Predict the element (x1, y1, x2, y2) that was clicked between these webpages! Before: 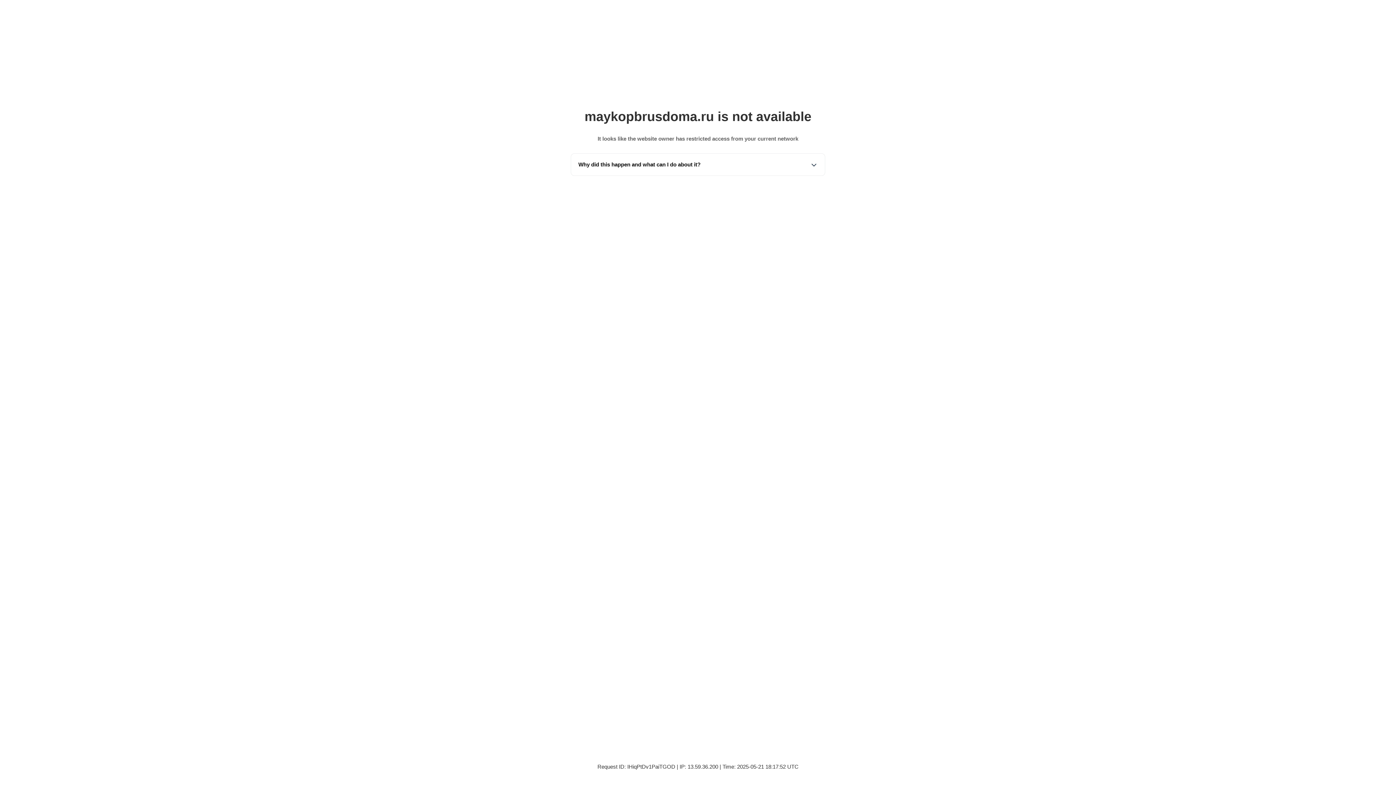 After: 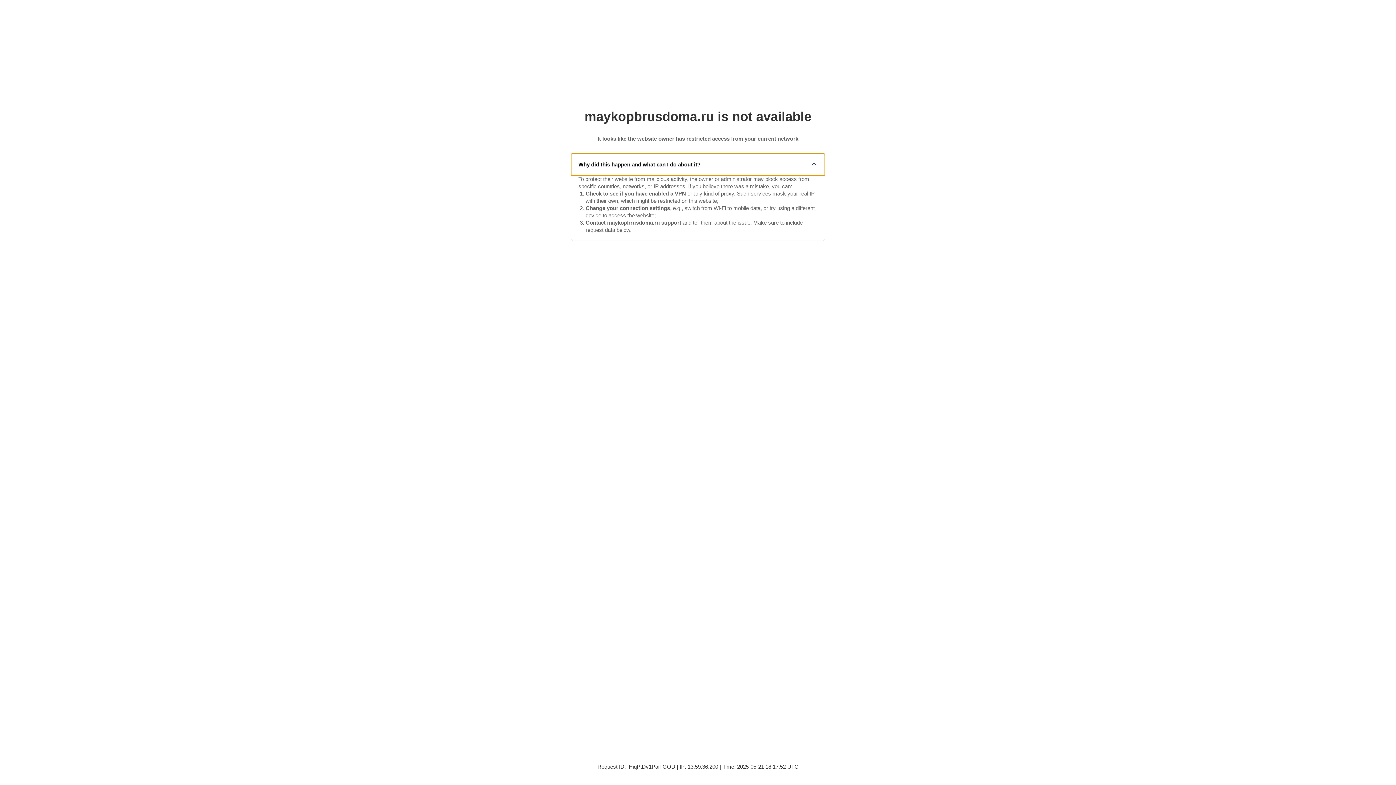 Action: label: Why did this happen and what can I do about it? bbox: (571, 153, 825, 175)